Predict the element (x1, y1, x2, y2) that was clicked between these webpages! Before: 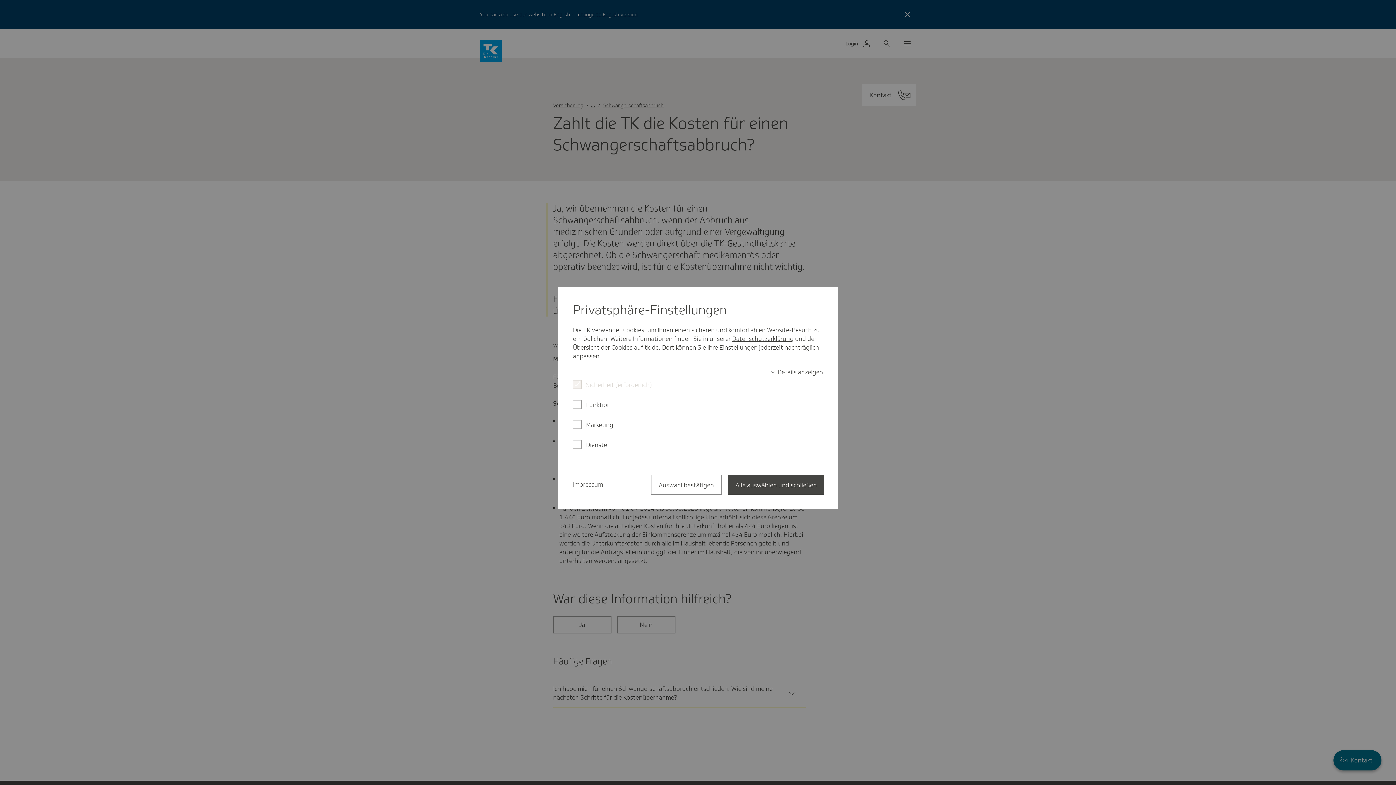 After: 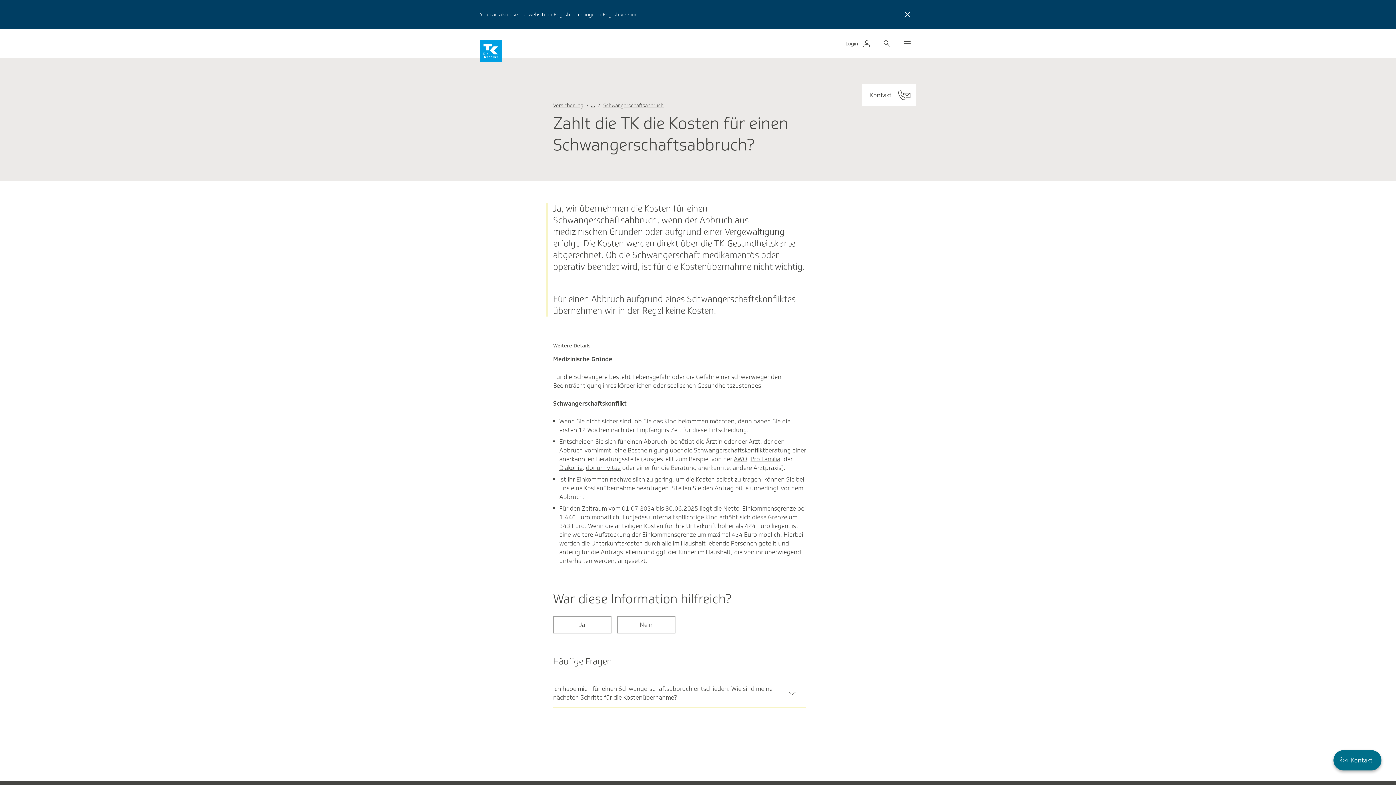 Action: label: Alle auswählen und schließen bbox: (728, 474, 824, 494)